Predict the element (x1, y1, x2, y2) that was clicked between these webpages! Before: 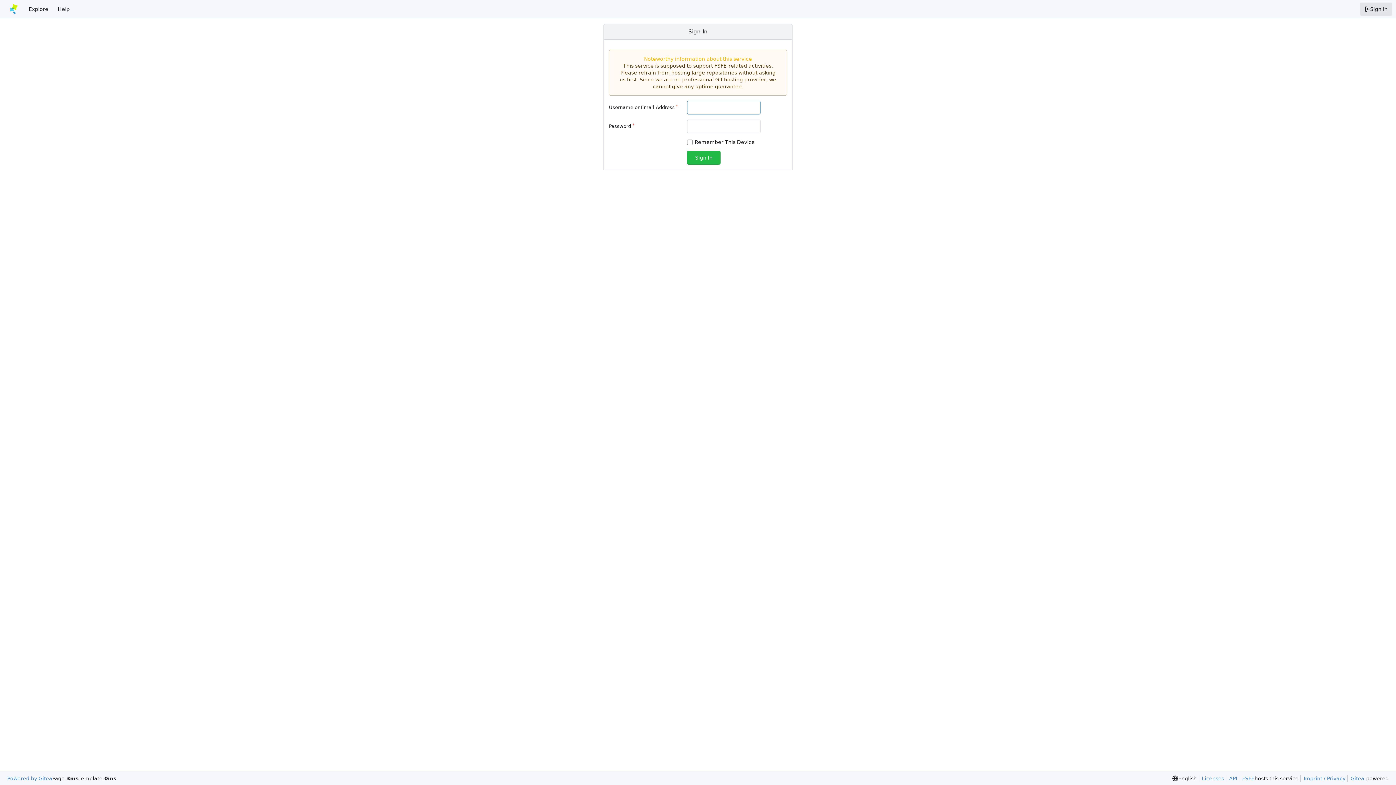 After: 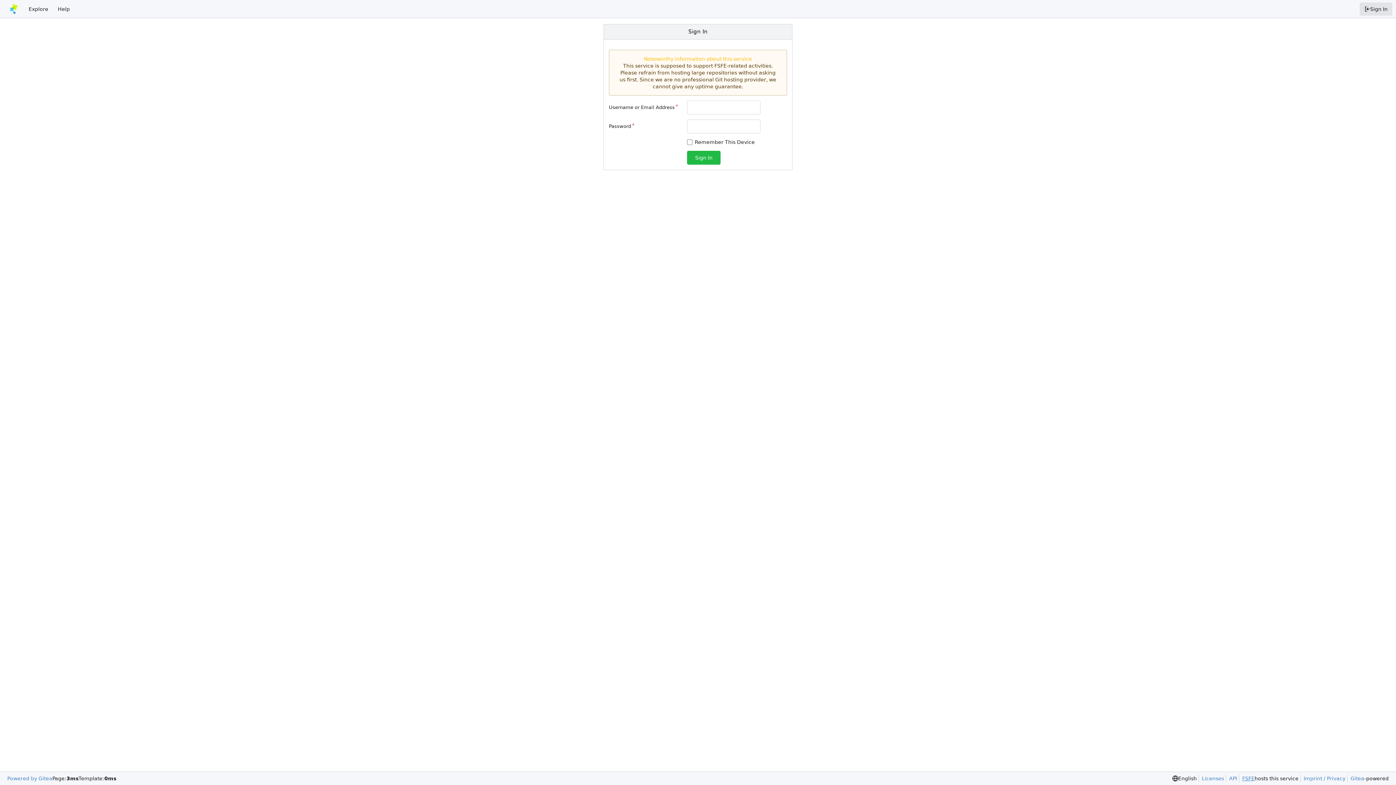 Action: label: FSFE bbox: (1239, 775, 1254, 782)